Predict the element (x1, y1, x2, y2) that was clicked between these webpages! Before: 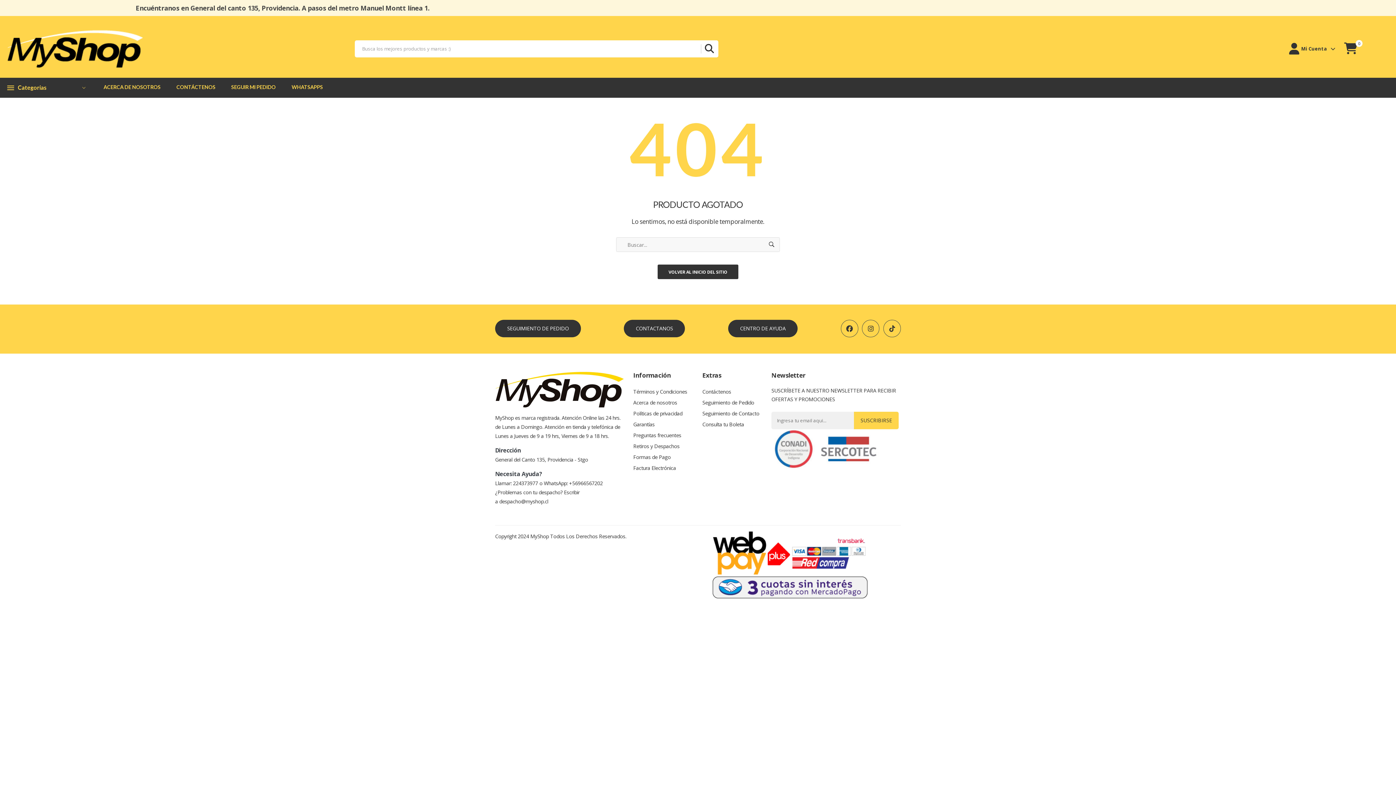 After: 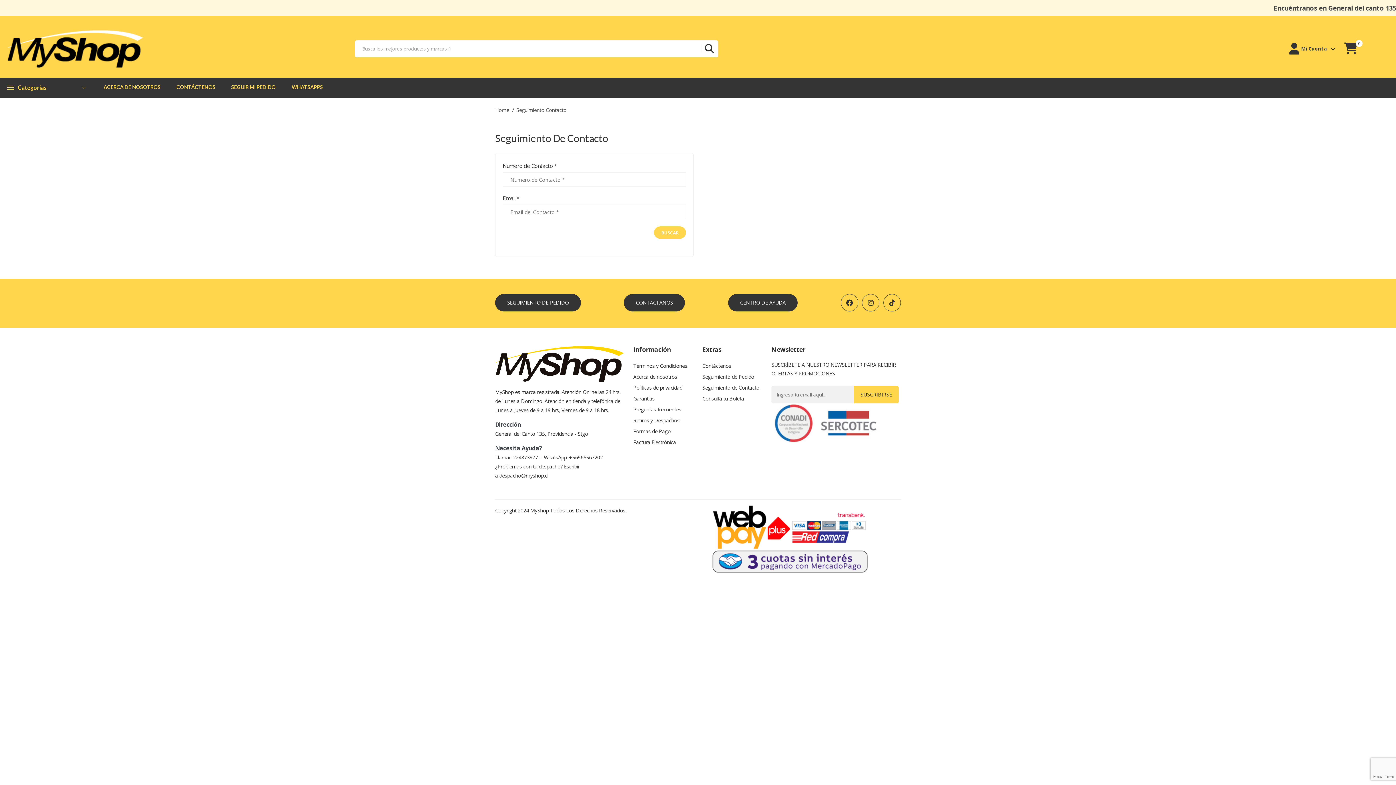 Action: label: Seguimiento de Contacto bbox: (702, 408, 762, 419)